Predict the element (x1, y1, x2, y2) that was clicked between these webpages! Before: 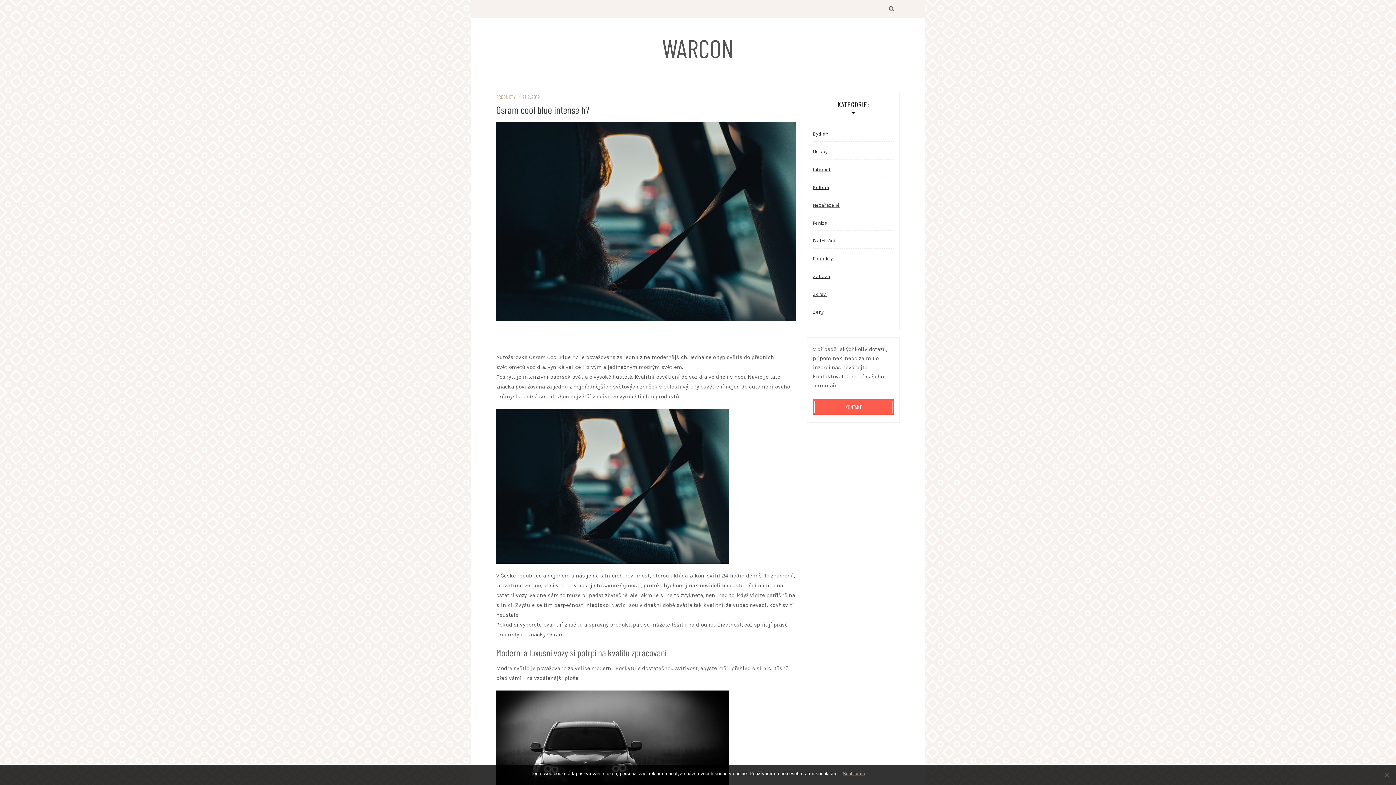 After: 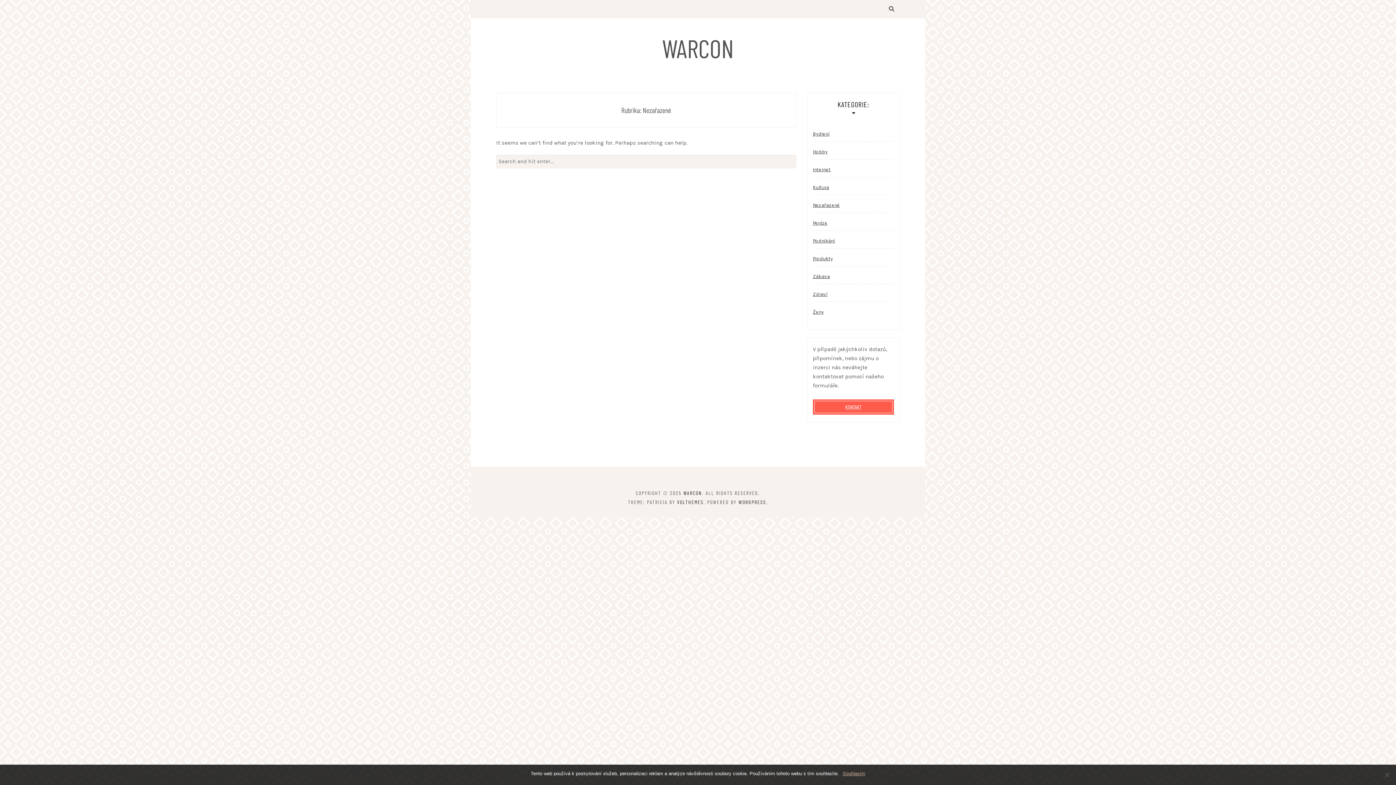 Action: label: Nezařazené bbox: (813, 198, 840, 212)